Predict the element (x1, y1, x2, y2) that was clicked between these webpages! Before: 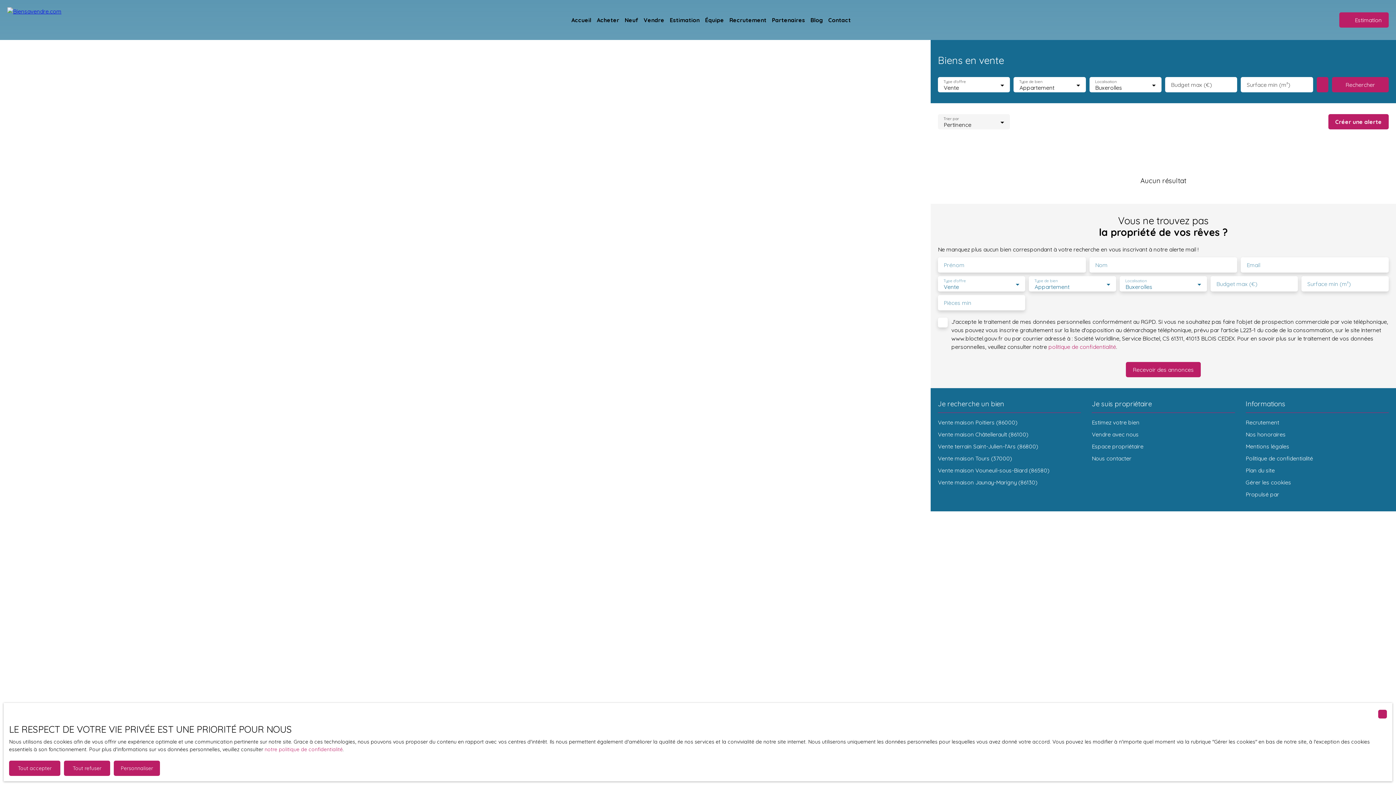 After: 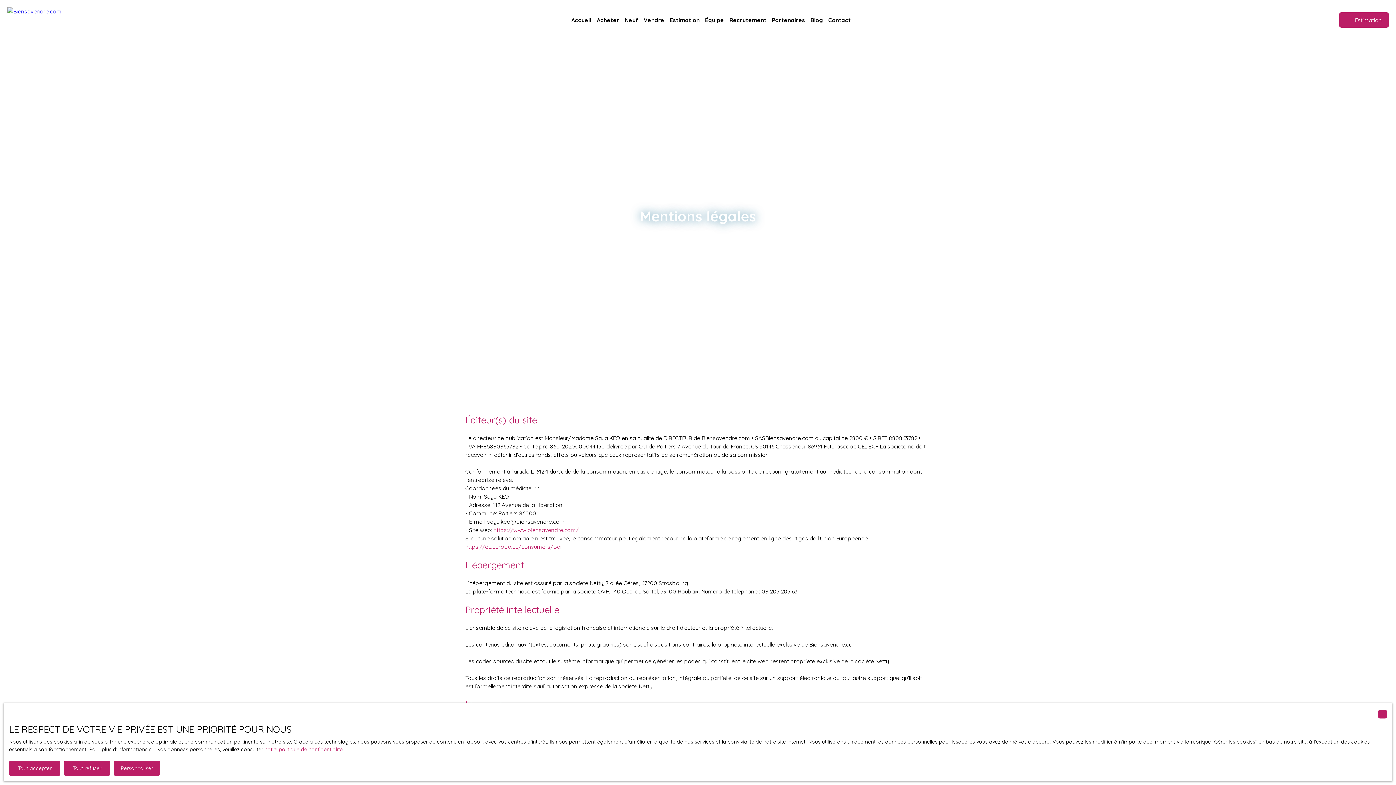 Action: bbox: (1246, 442, 1389, 450) label: Mentions légales